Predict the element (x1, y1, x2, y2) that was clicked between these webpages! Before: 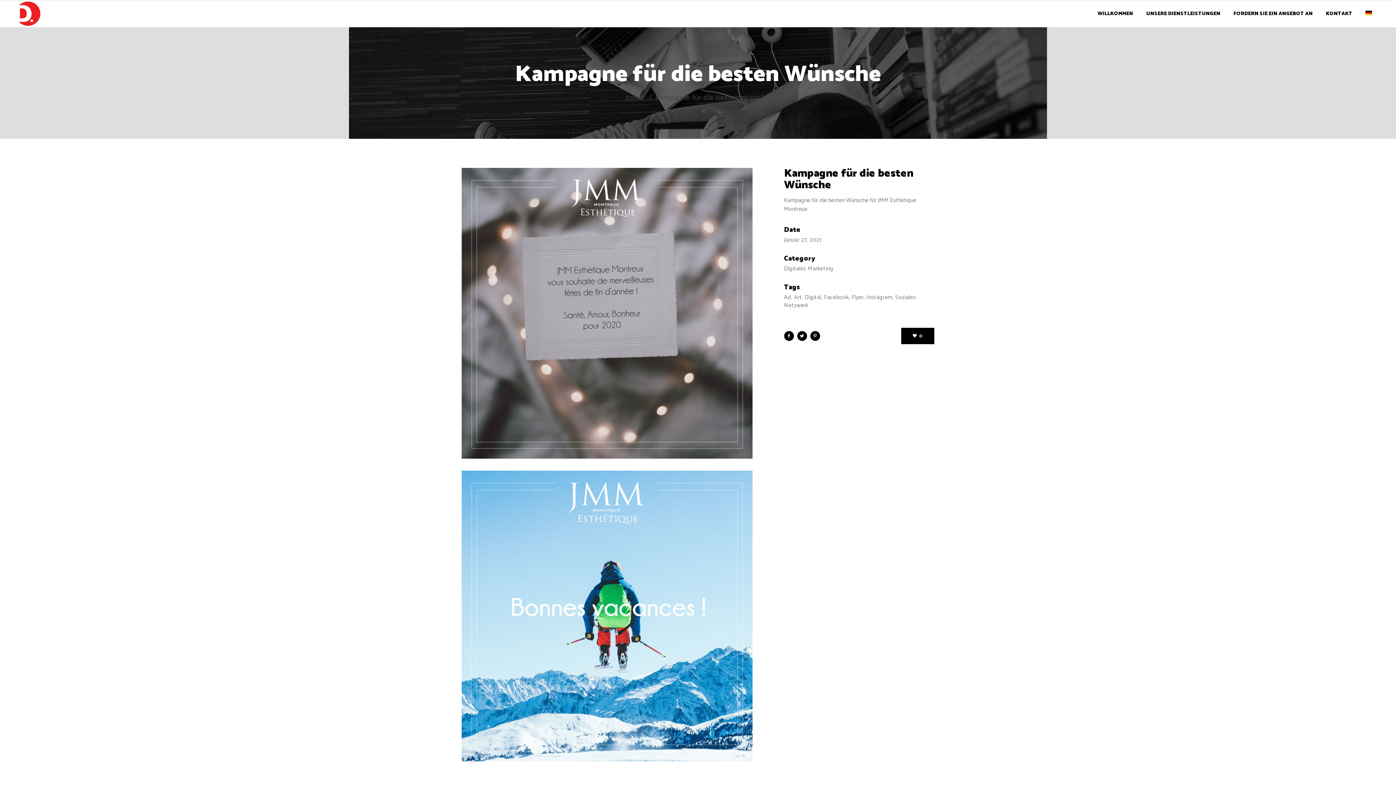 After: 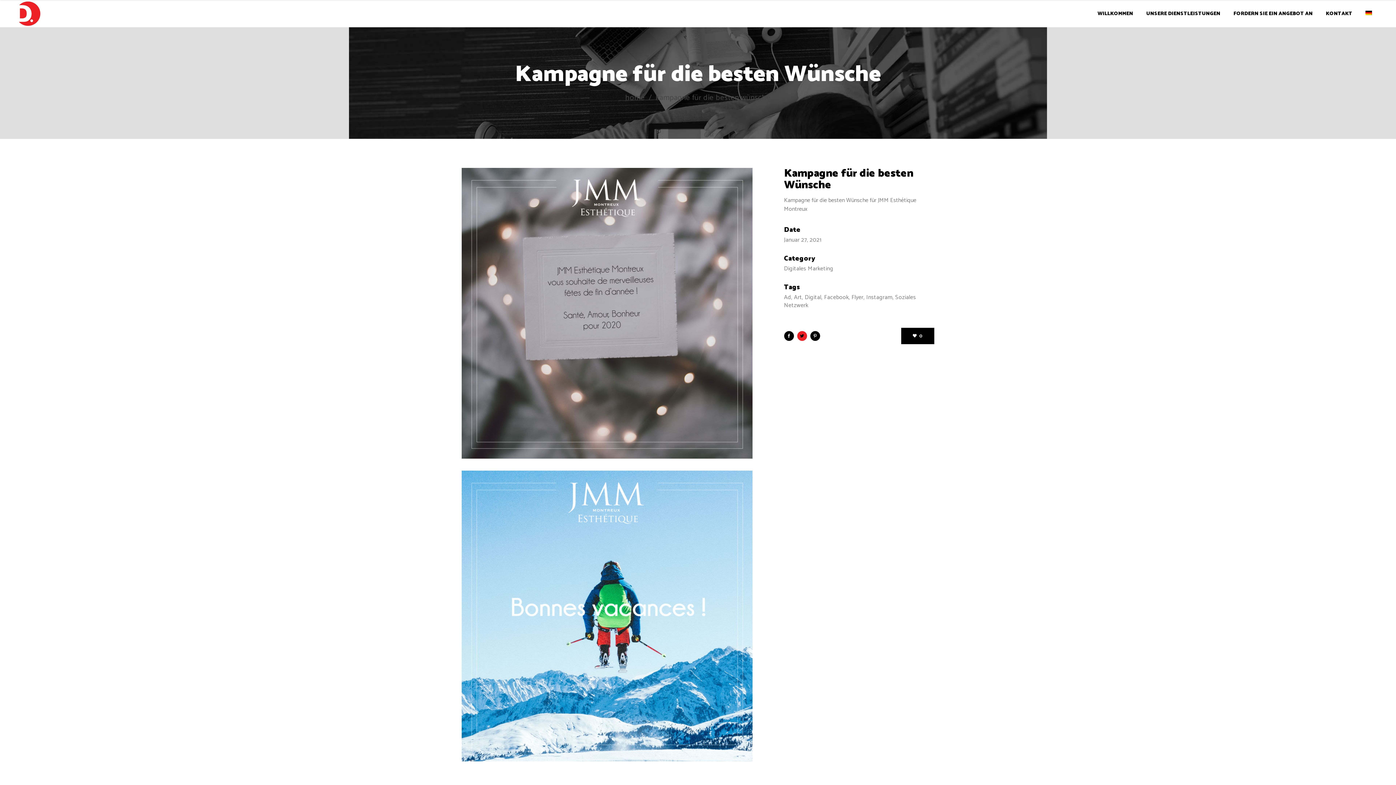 Action: bbox: (797, 331, 807, 341)